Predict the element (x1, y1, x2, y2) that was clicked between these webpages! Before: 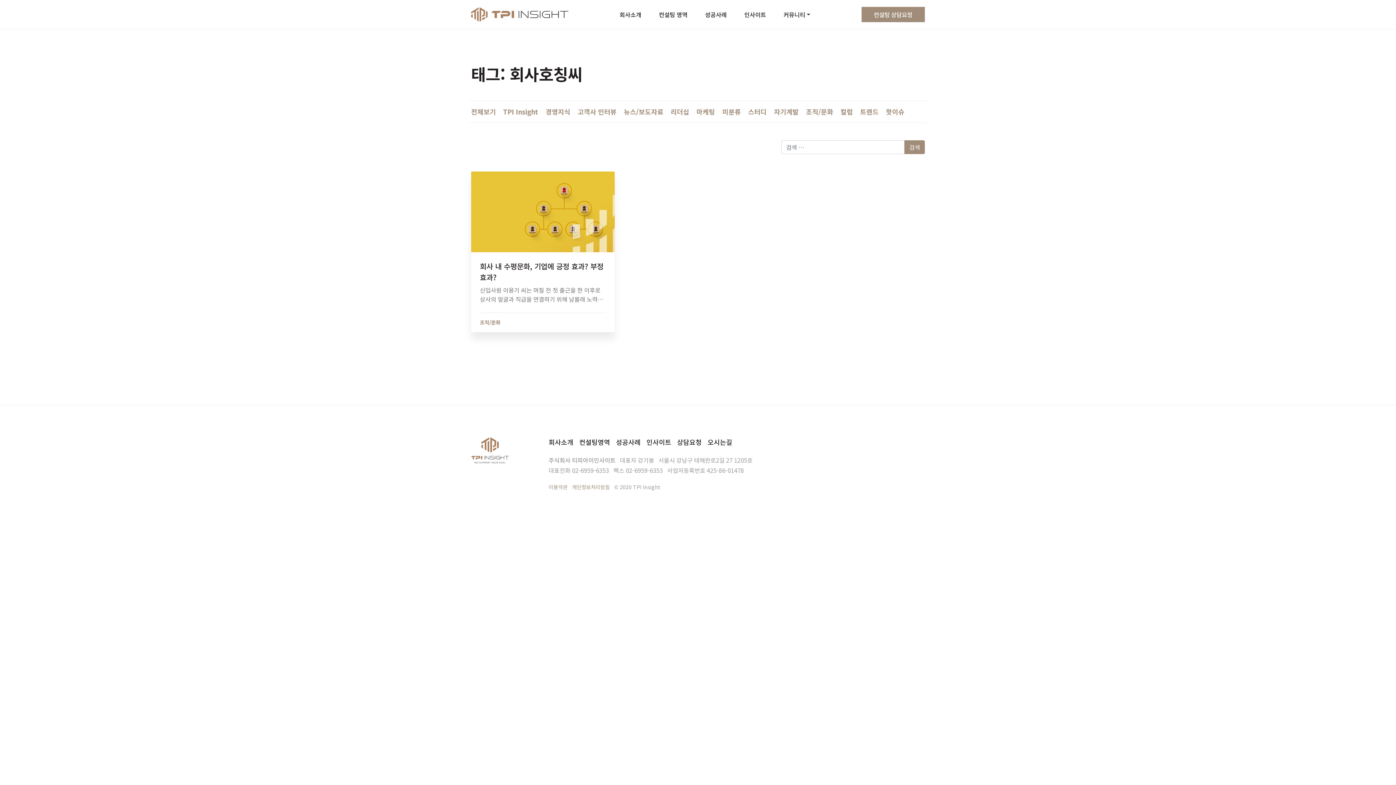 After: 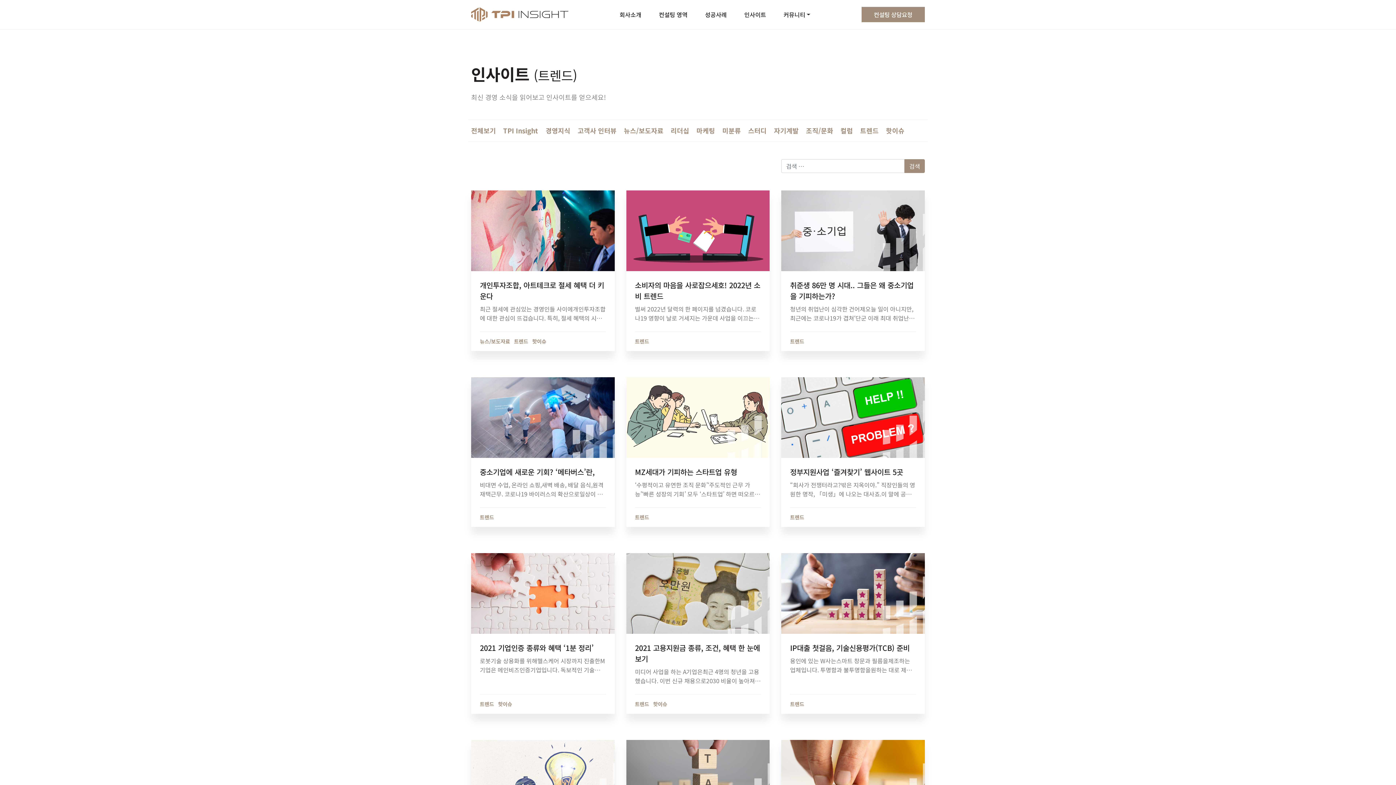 Action: bbox: (860, 106, 878, 116) label: 트렌드